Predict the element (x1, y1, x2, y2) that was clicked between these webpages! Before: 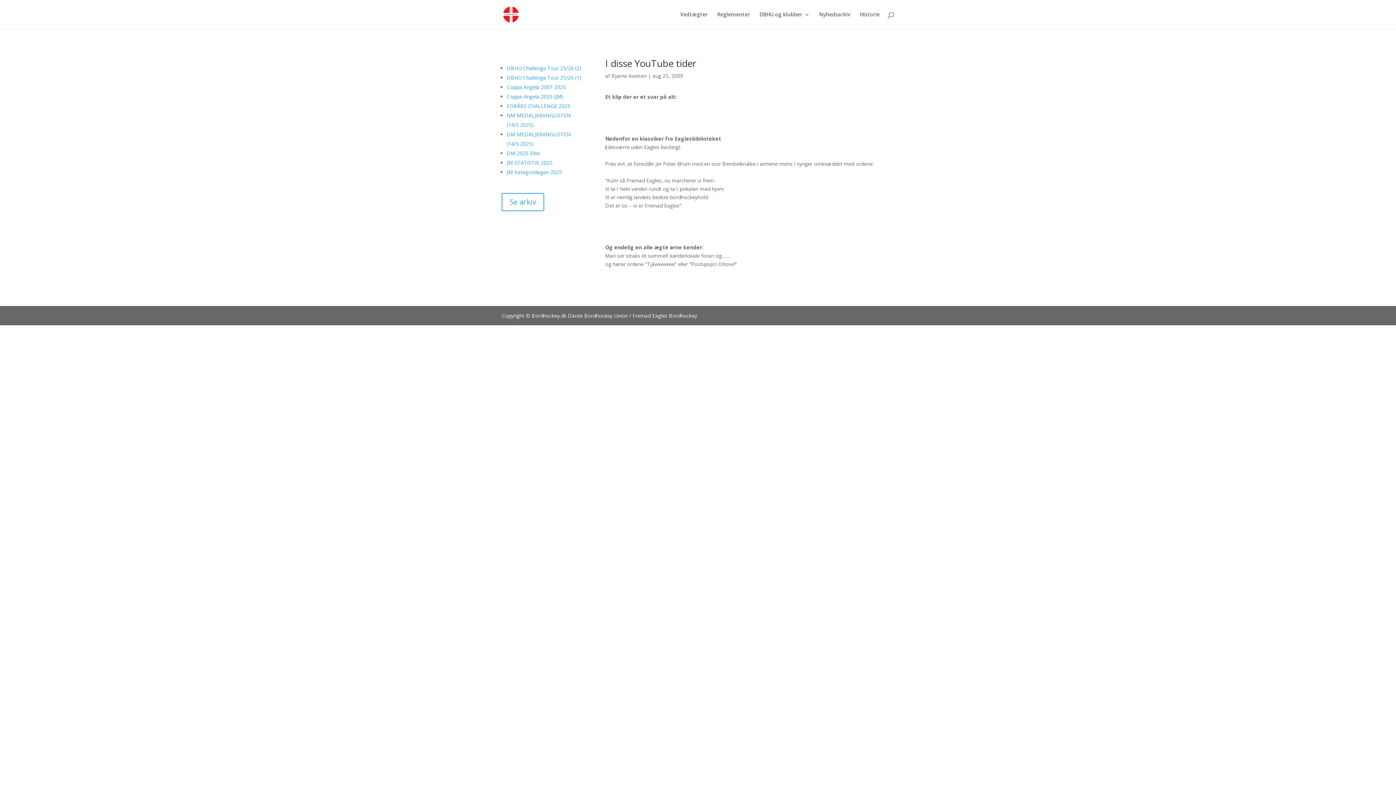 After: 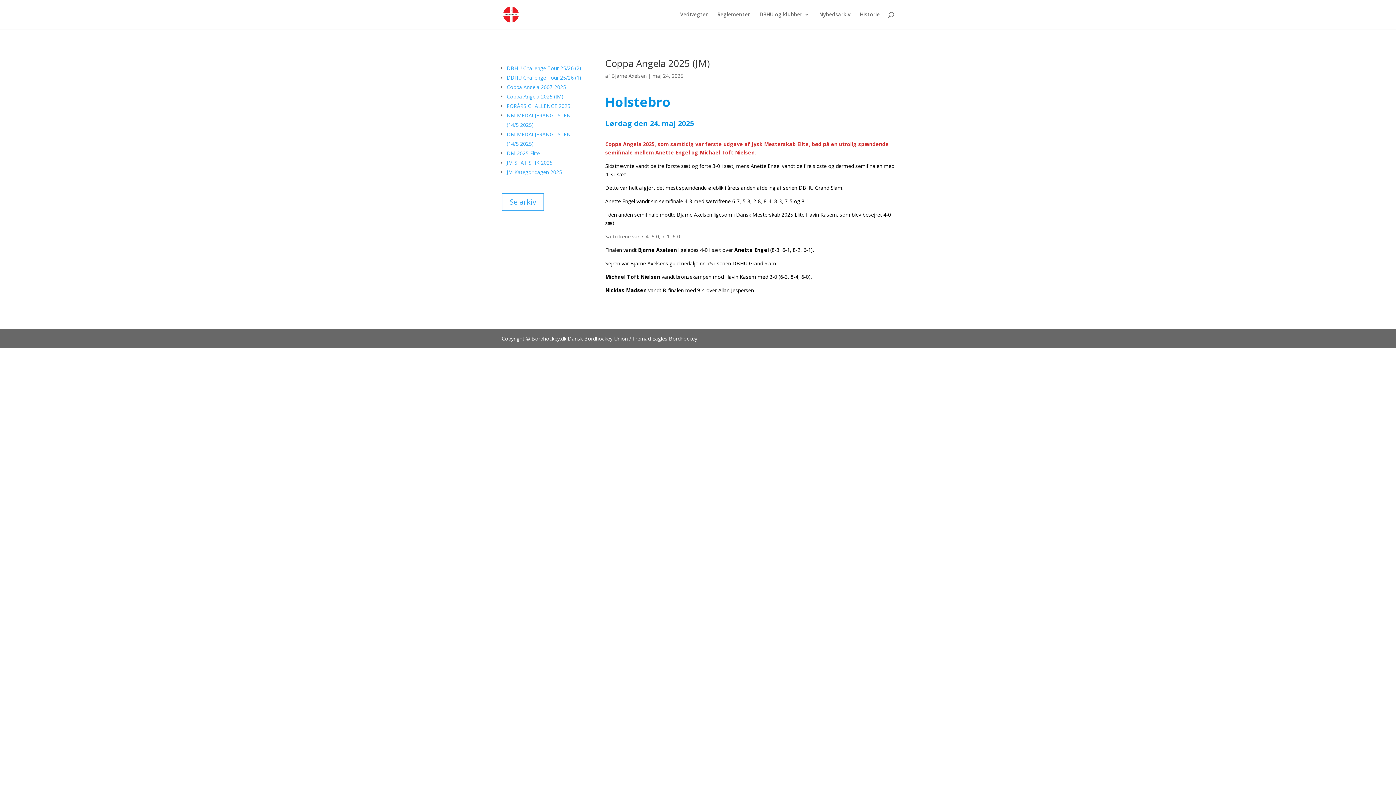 Action: bbox: (506, 93, 563, 100) label: Coppa Angela 2025 (JM)